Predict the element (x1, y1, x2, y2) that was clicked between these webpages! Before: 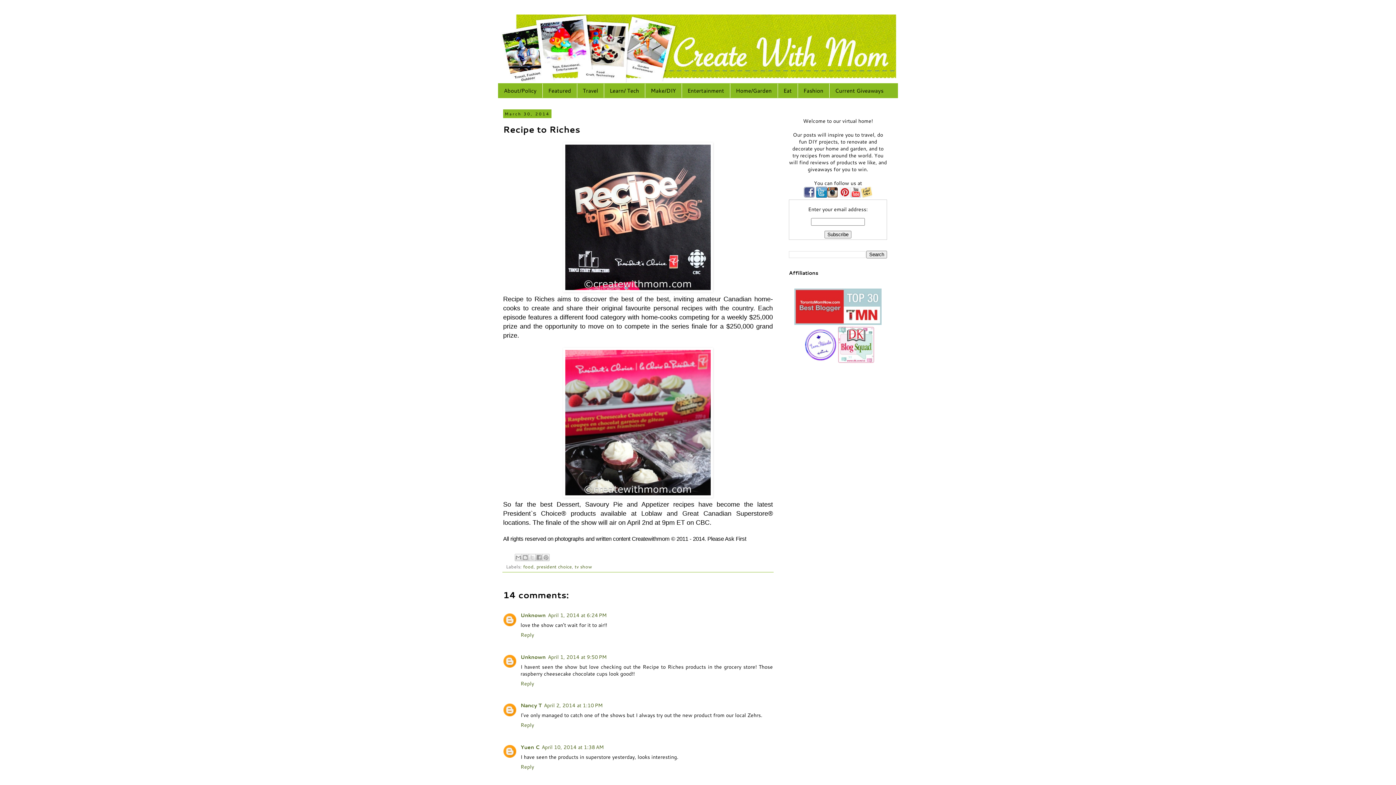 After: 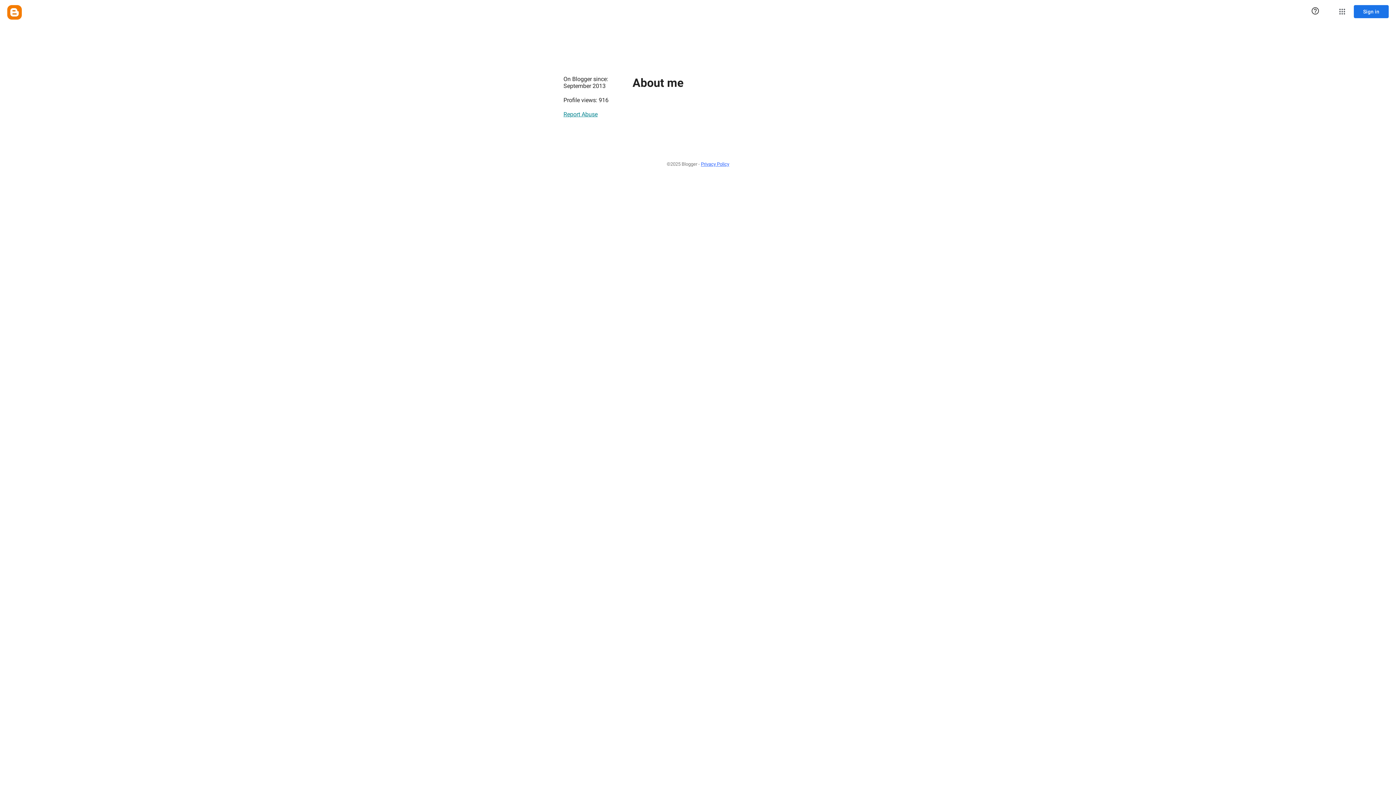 Action: bbox: (520, 653, 545, 660) label: Unknown